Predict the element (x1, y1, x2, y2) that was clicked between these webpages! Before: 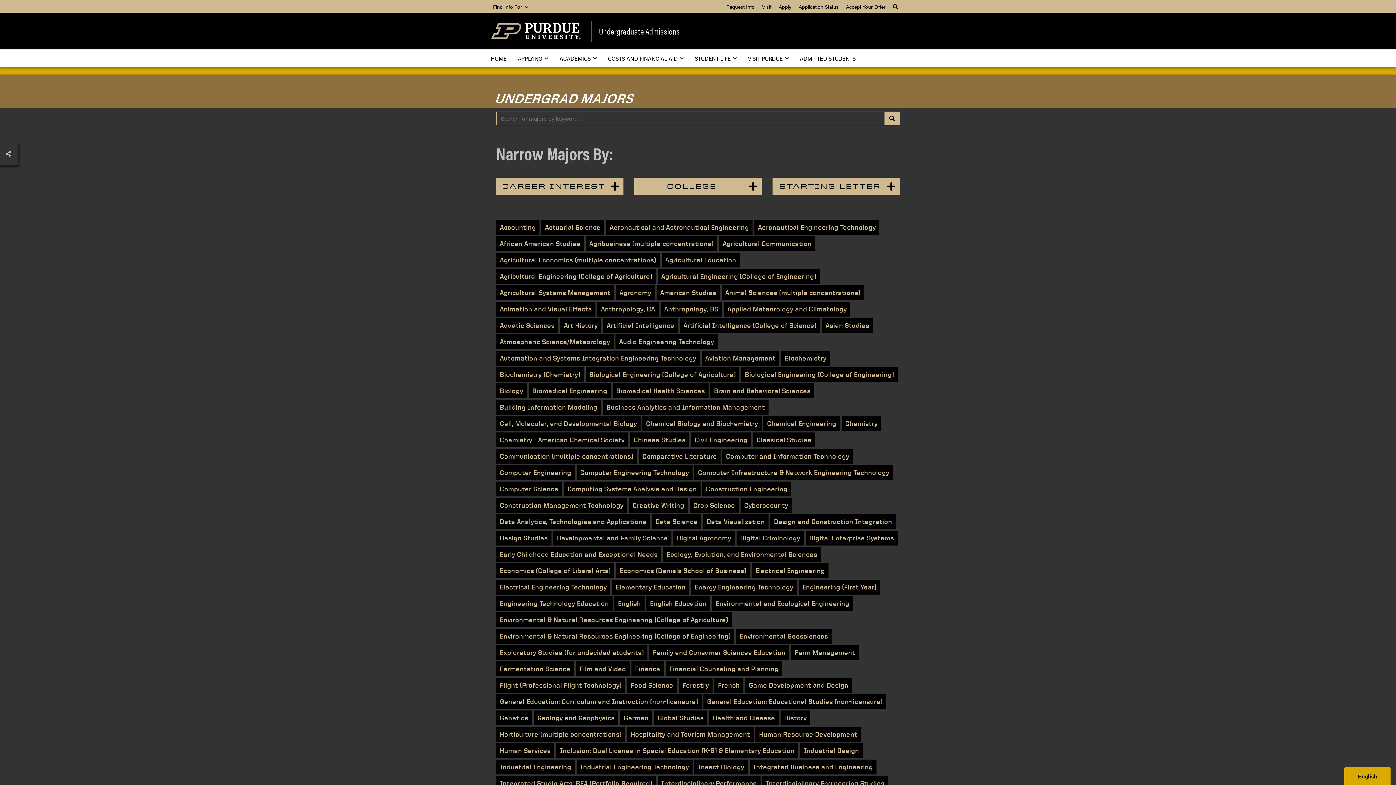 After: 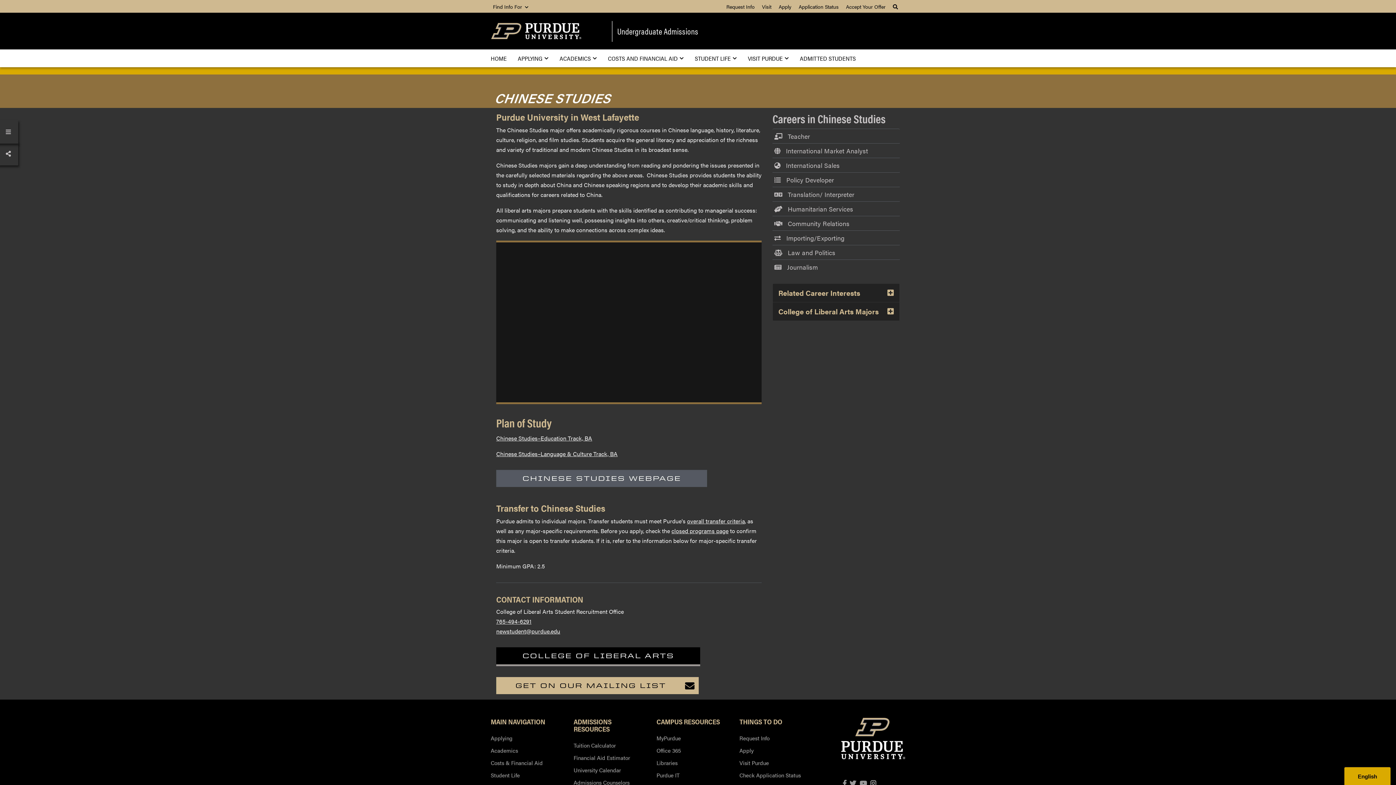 Action: label: Chinese Studies bbox: (630, 432, 689, 447)